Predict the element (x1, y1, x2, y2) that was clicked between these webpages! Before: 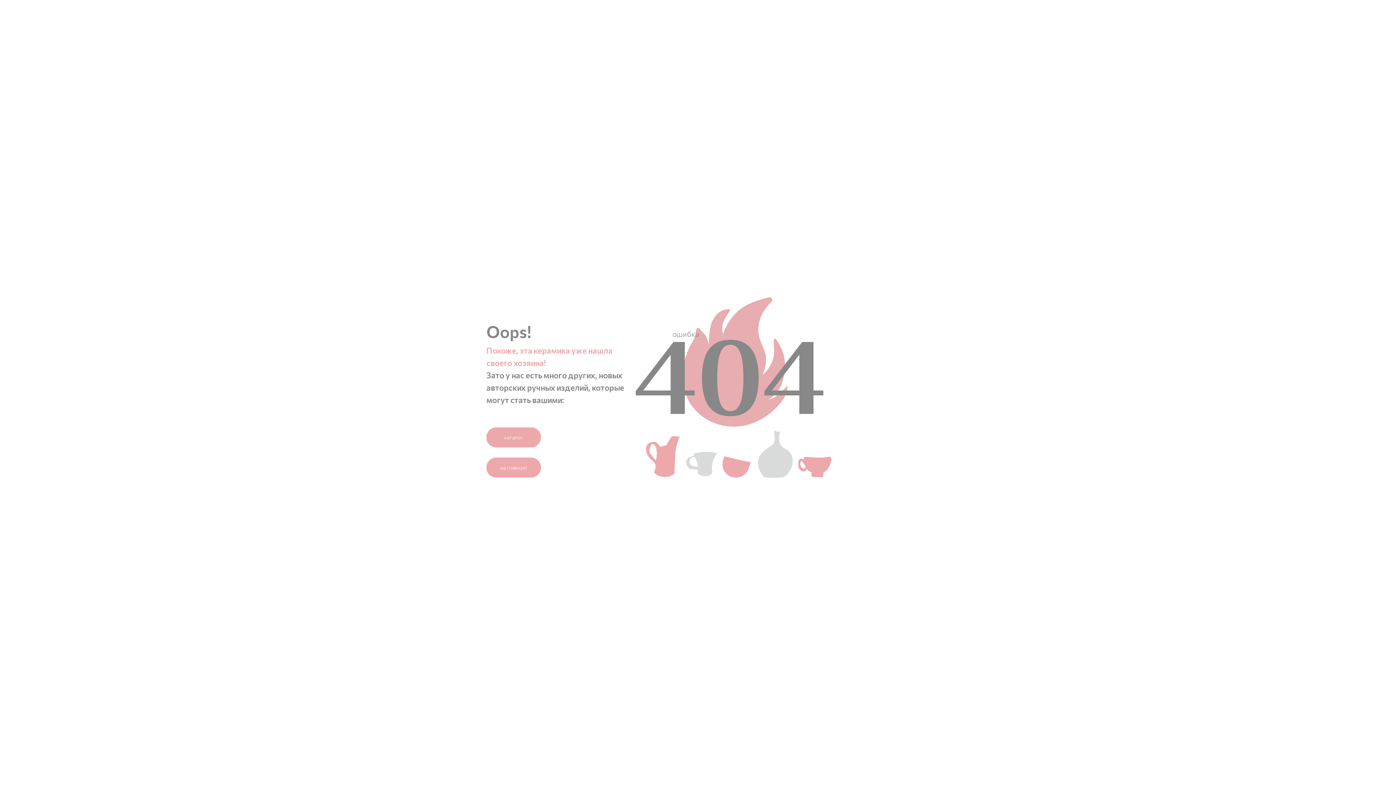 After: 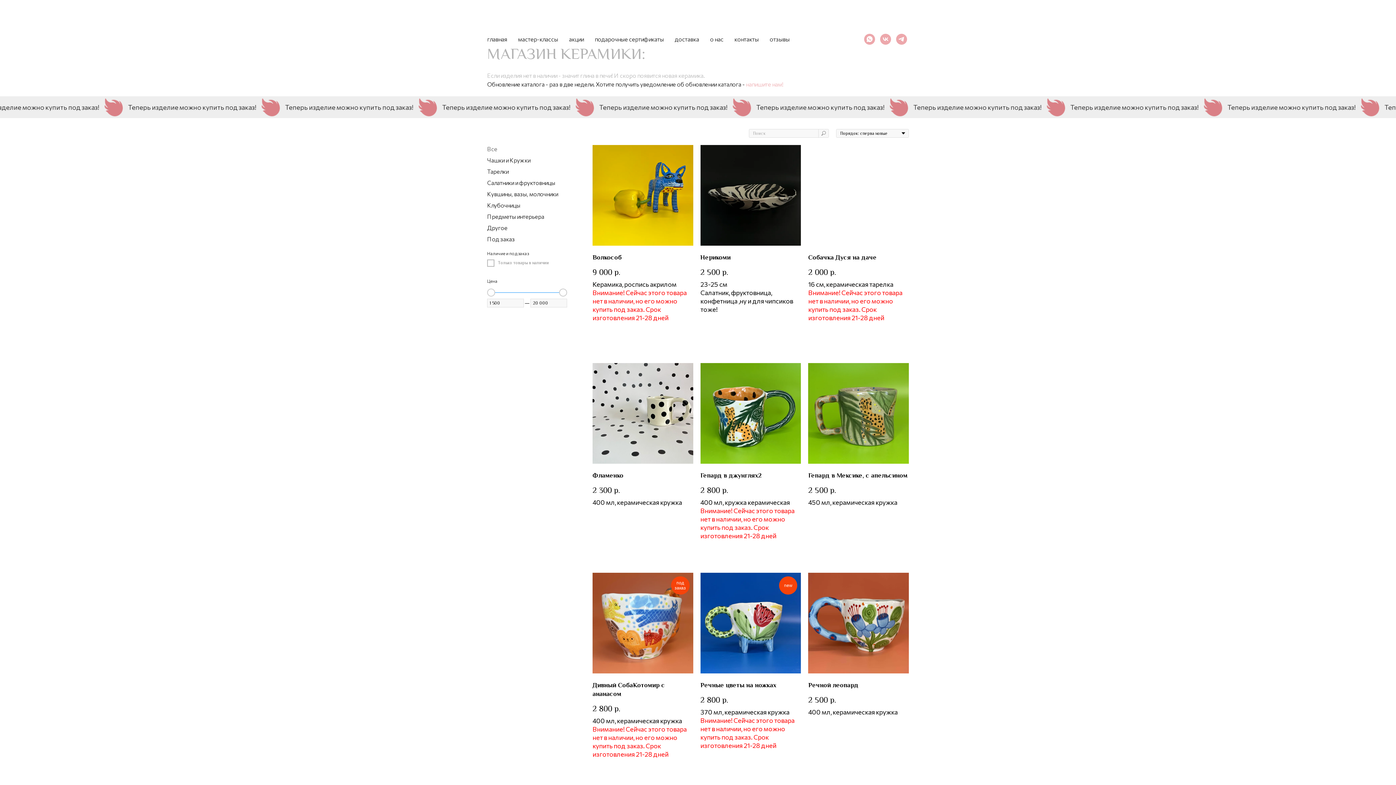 Action: bbox: (486, 427, 541, 447) label: каталог